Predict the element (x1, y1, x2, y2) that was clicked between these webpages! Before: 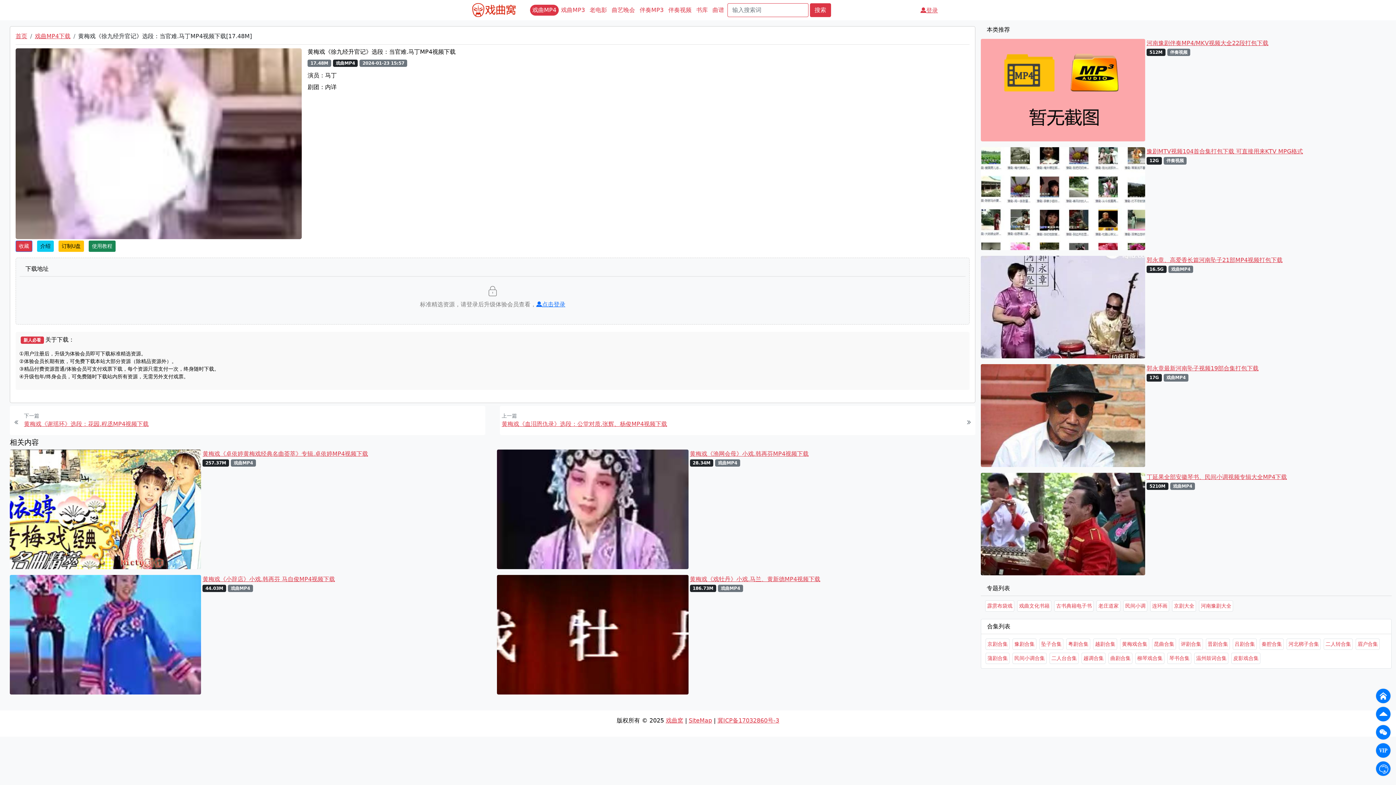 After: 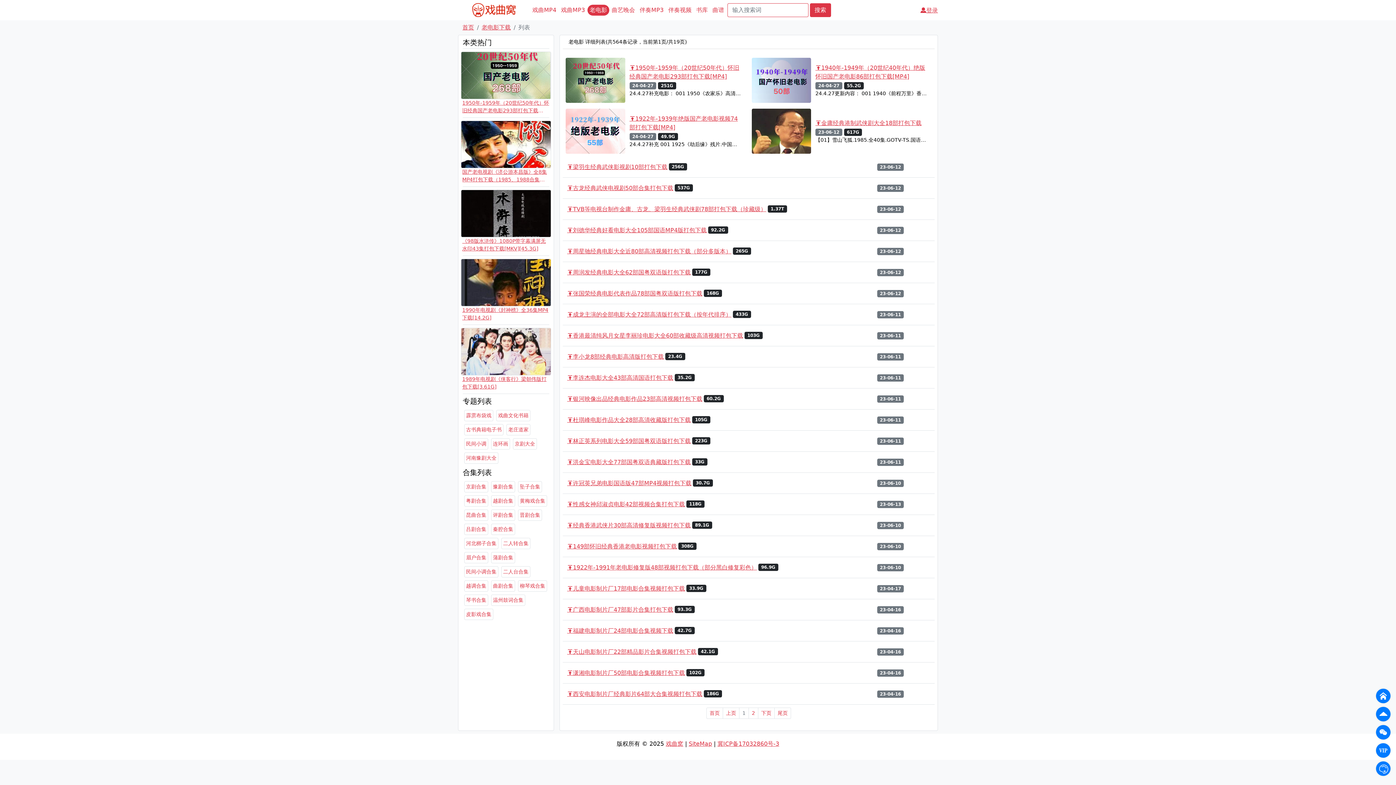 Action: label: 老电影 bbox: (587, 4, 609, 15)